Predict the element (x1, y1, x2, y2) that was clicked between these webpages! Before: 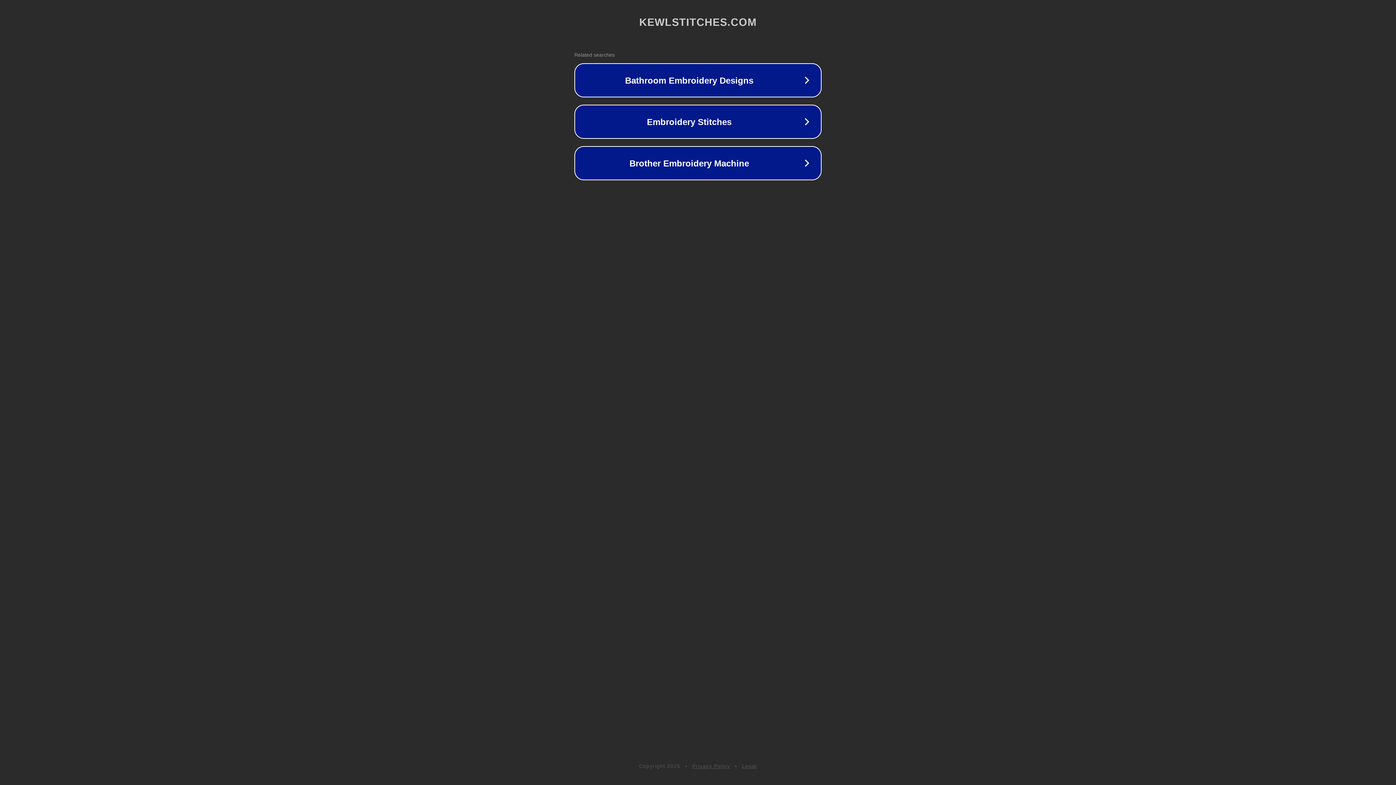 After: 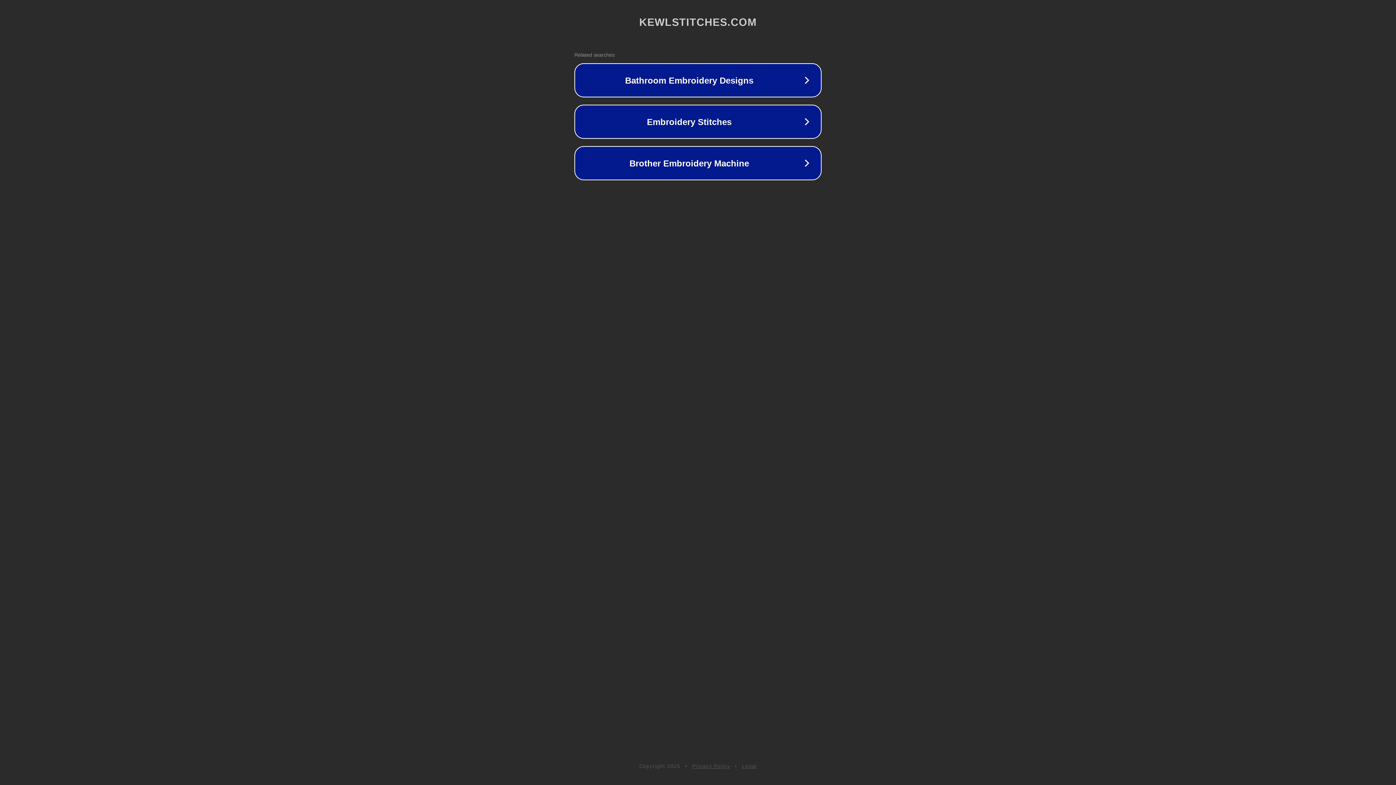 Action: bbox: (742, 763, 757, 769) label: Legal